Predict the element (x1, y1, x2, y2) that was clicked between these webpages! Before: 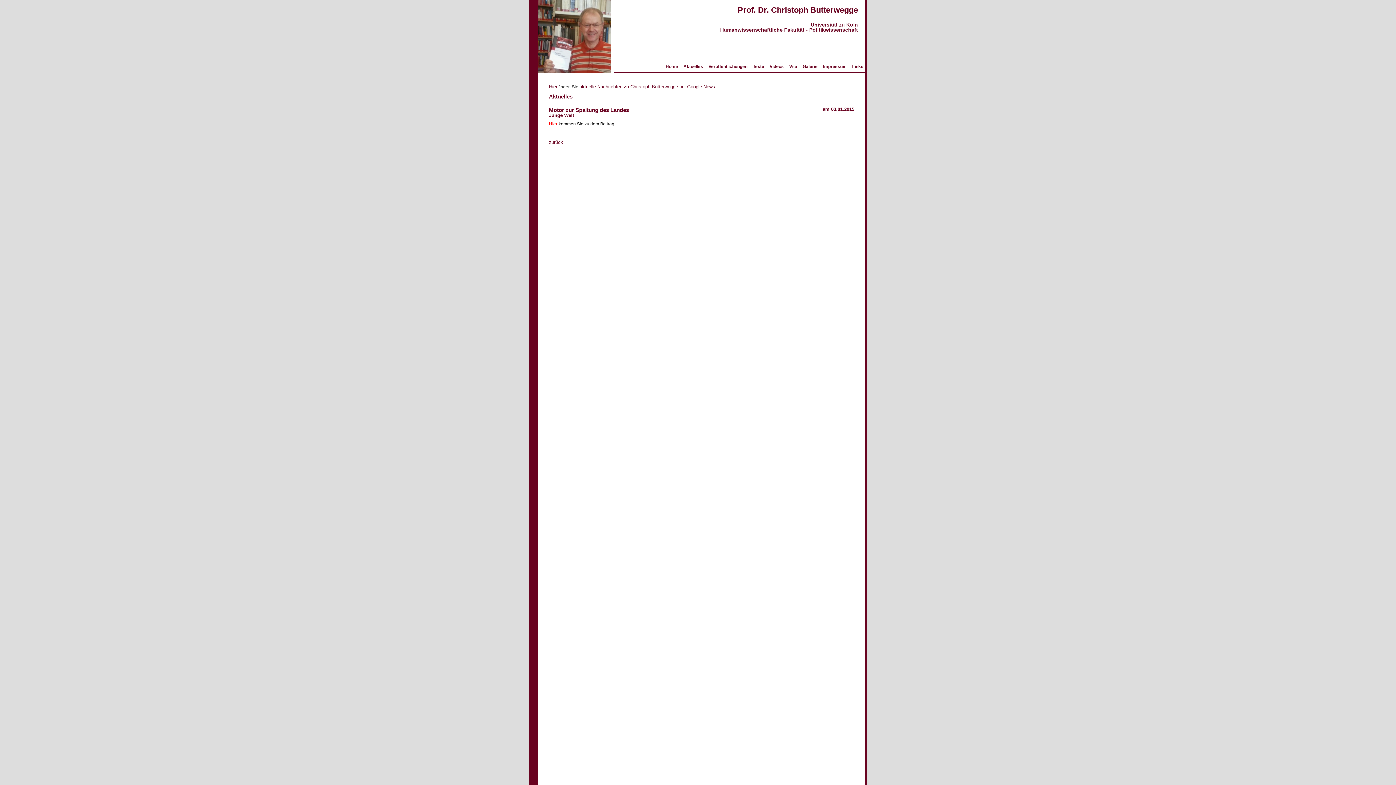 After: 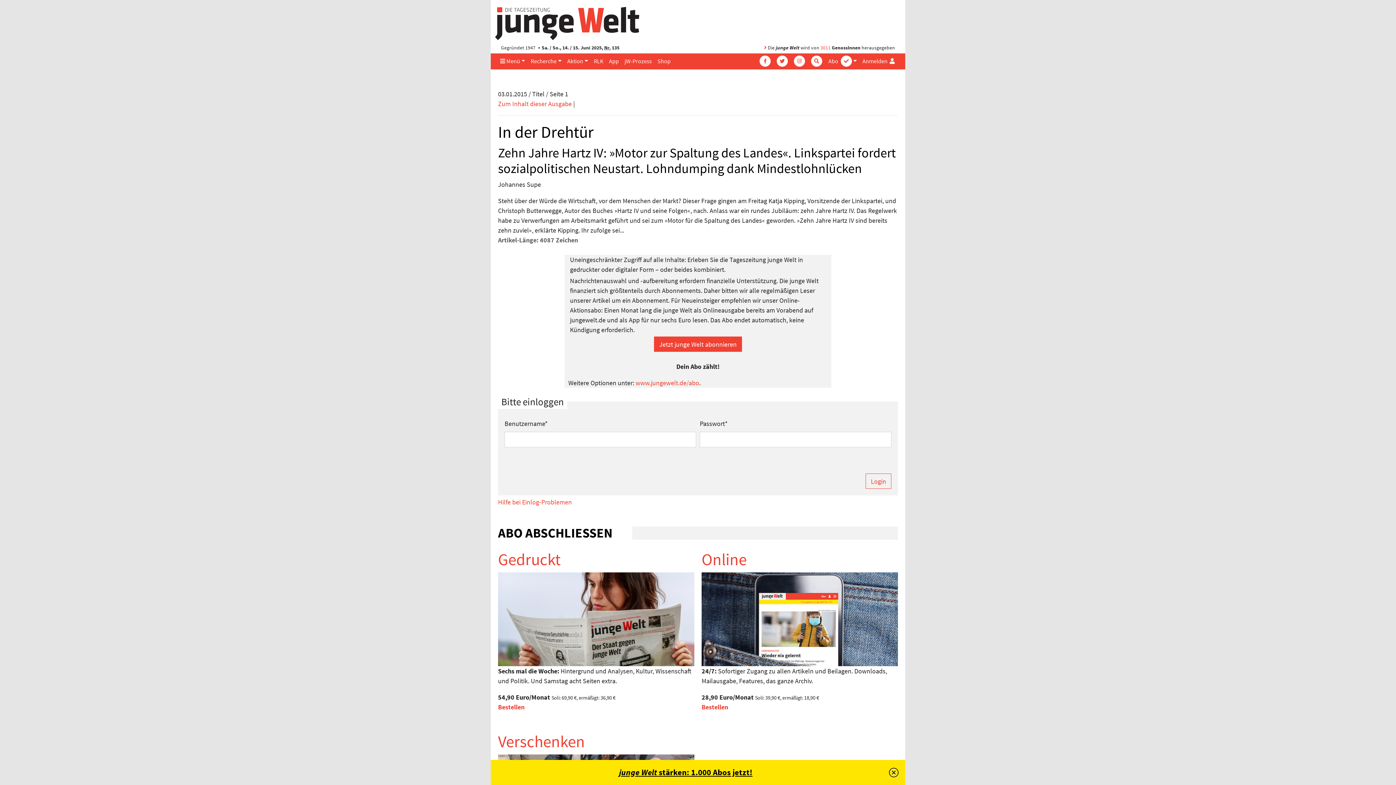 Action: label: Hier  bbox: (549, 121, 558, 126)